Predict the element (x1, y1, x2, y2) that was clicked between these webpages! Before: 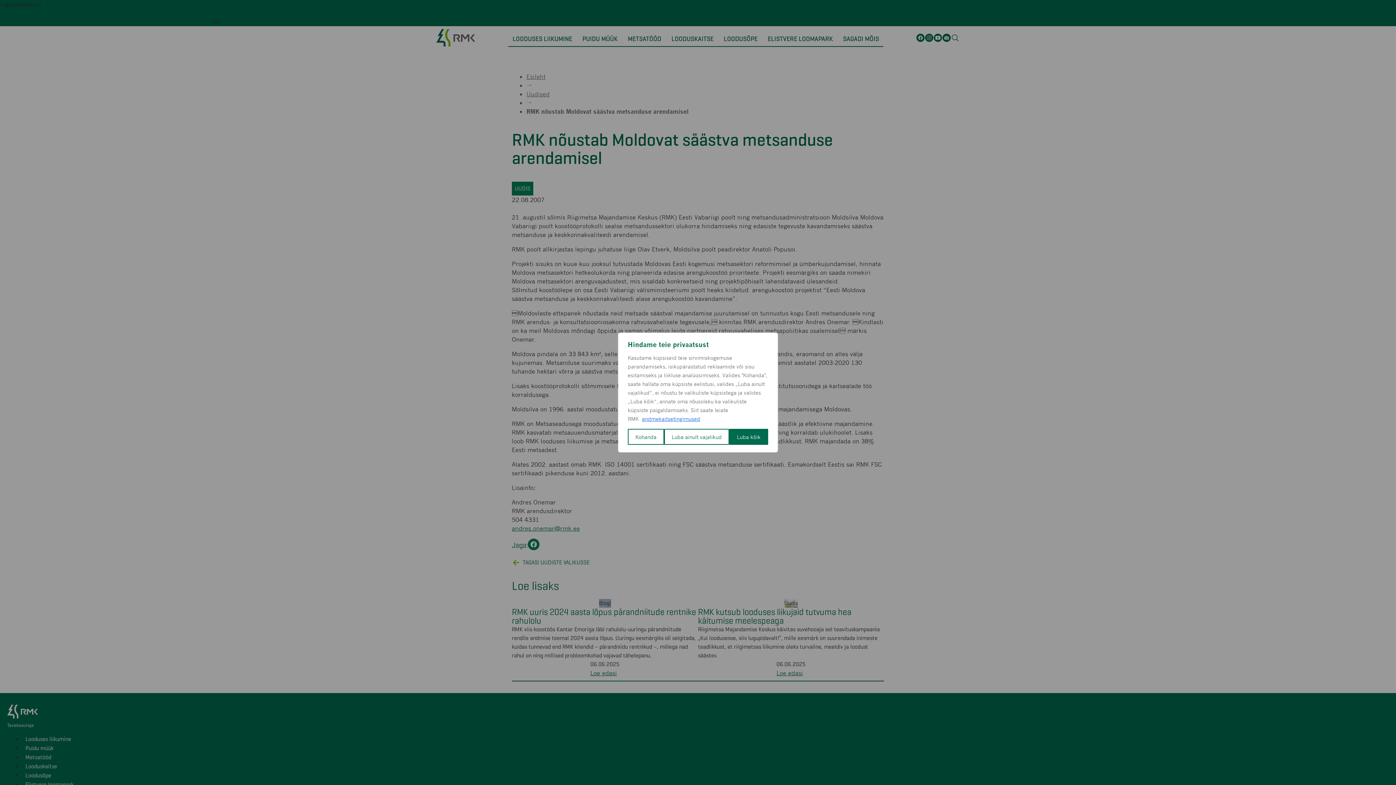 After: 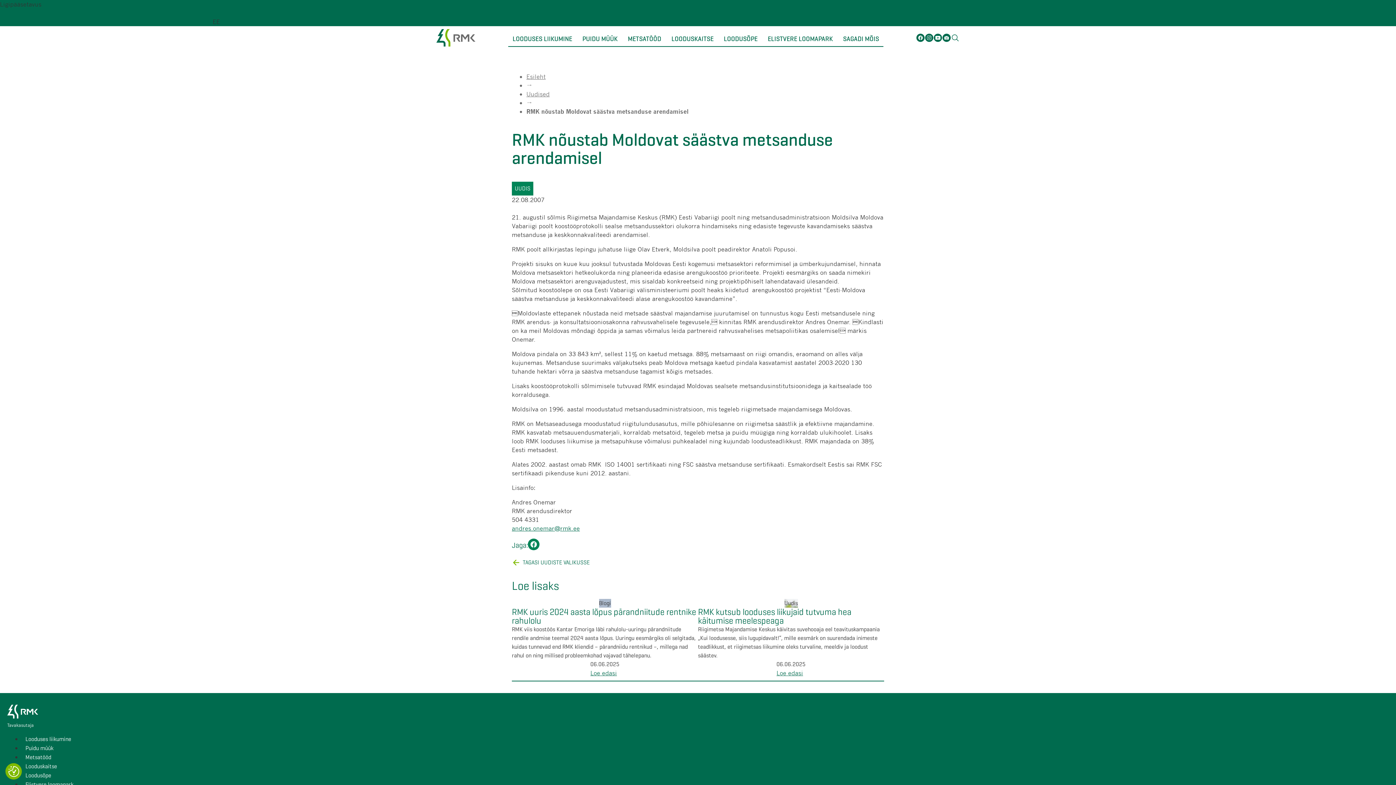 Action: label: Luba ainult vajalikud bbox: (664, 429, 729, 445)